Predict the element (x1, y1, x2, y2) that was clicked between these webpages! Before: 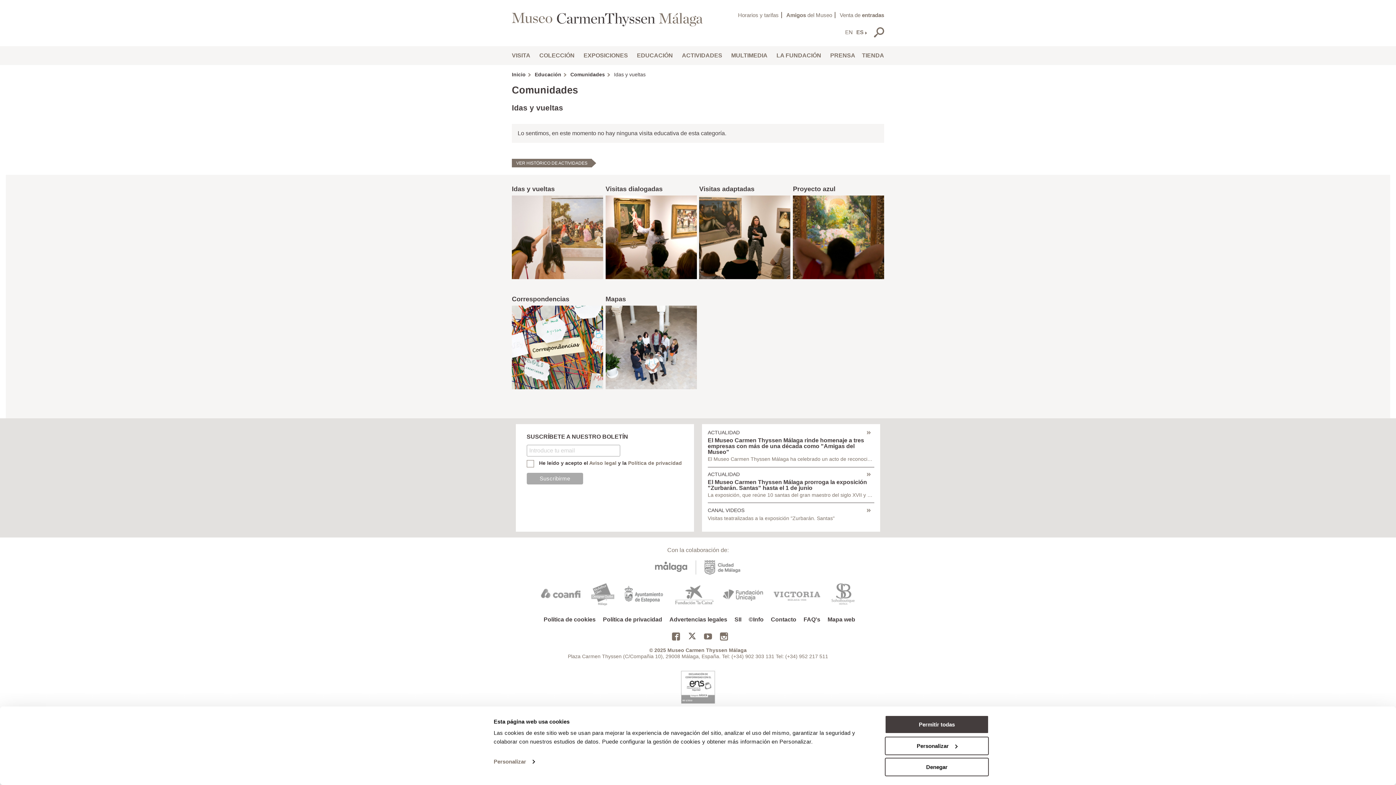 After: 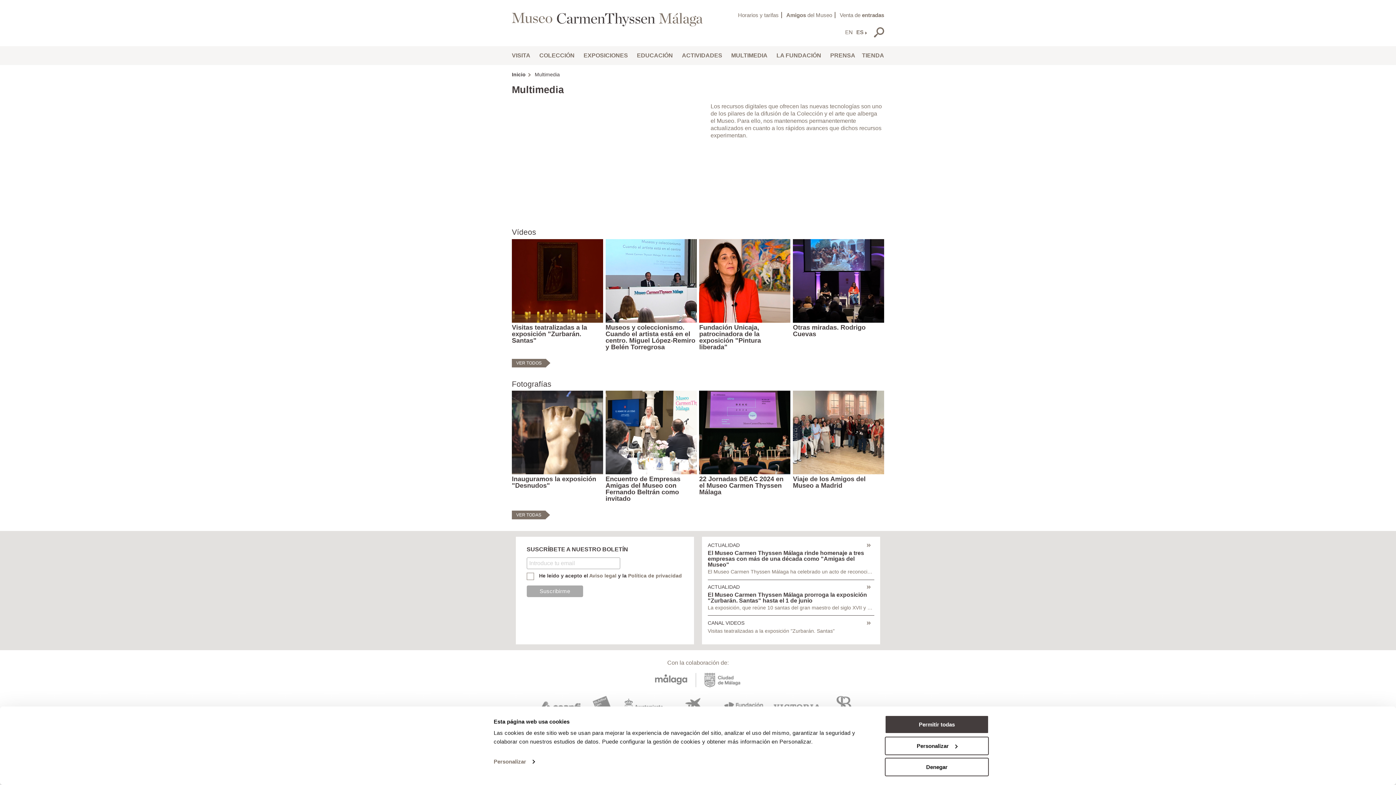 Action: label: MULTIMEDIA bbox: (729, 46, 770, 65)